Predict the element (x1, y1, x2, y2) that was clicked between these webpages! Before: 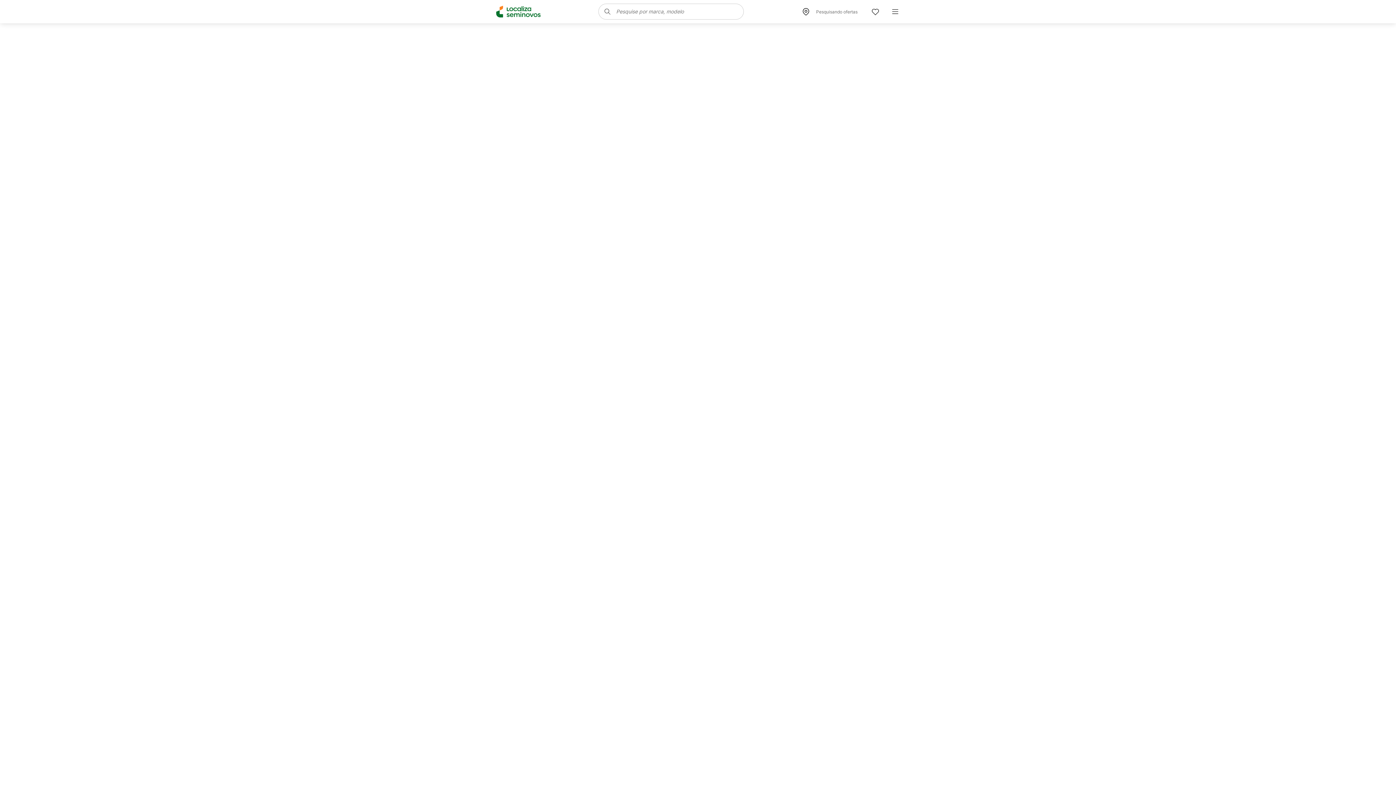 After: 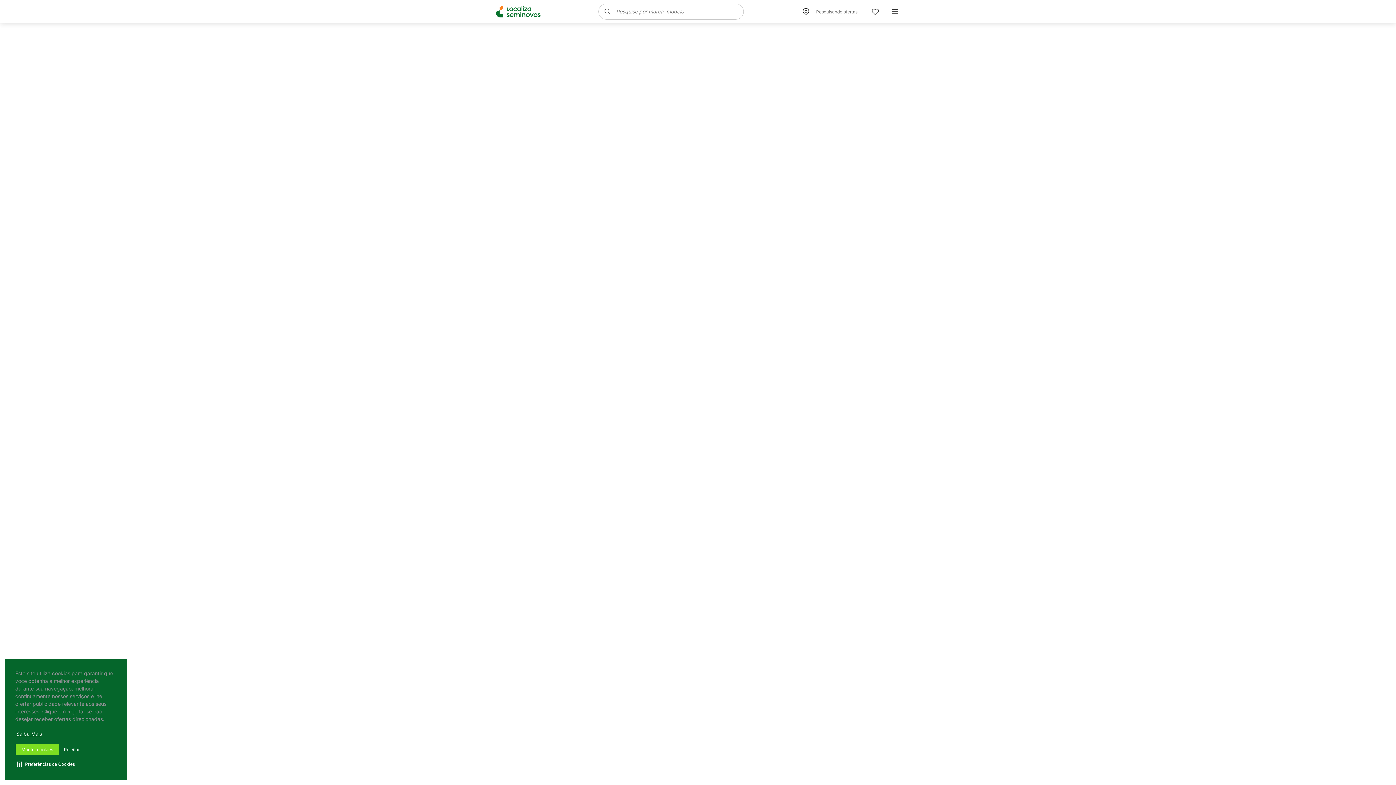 Action: bbox: (496, 5, 540, 17)